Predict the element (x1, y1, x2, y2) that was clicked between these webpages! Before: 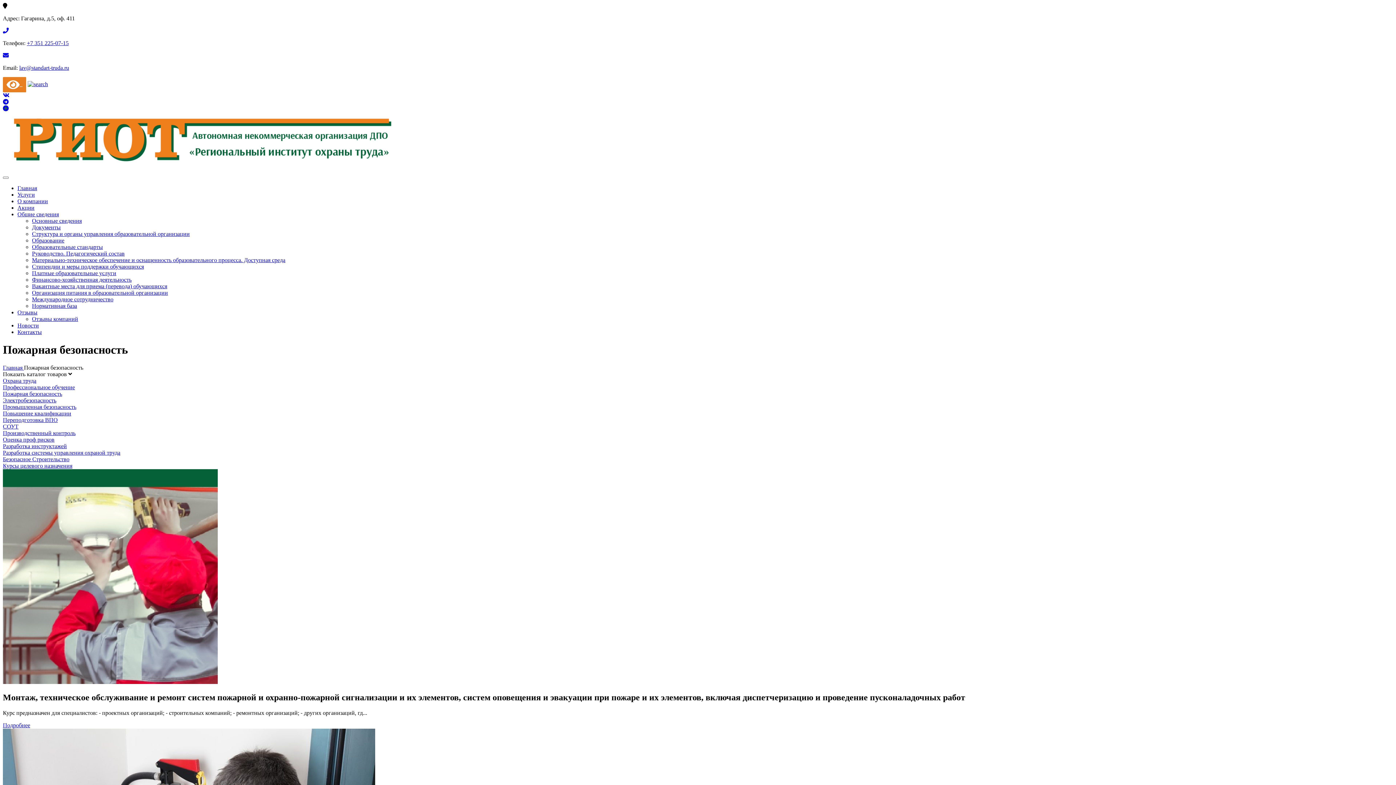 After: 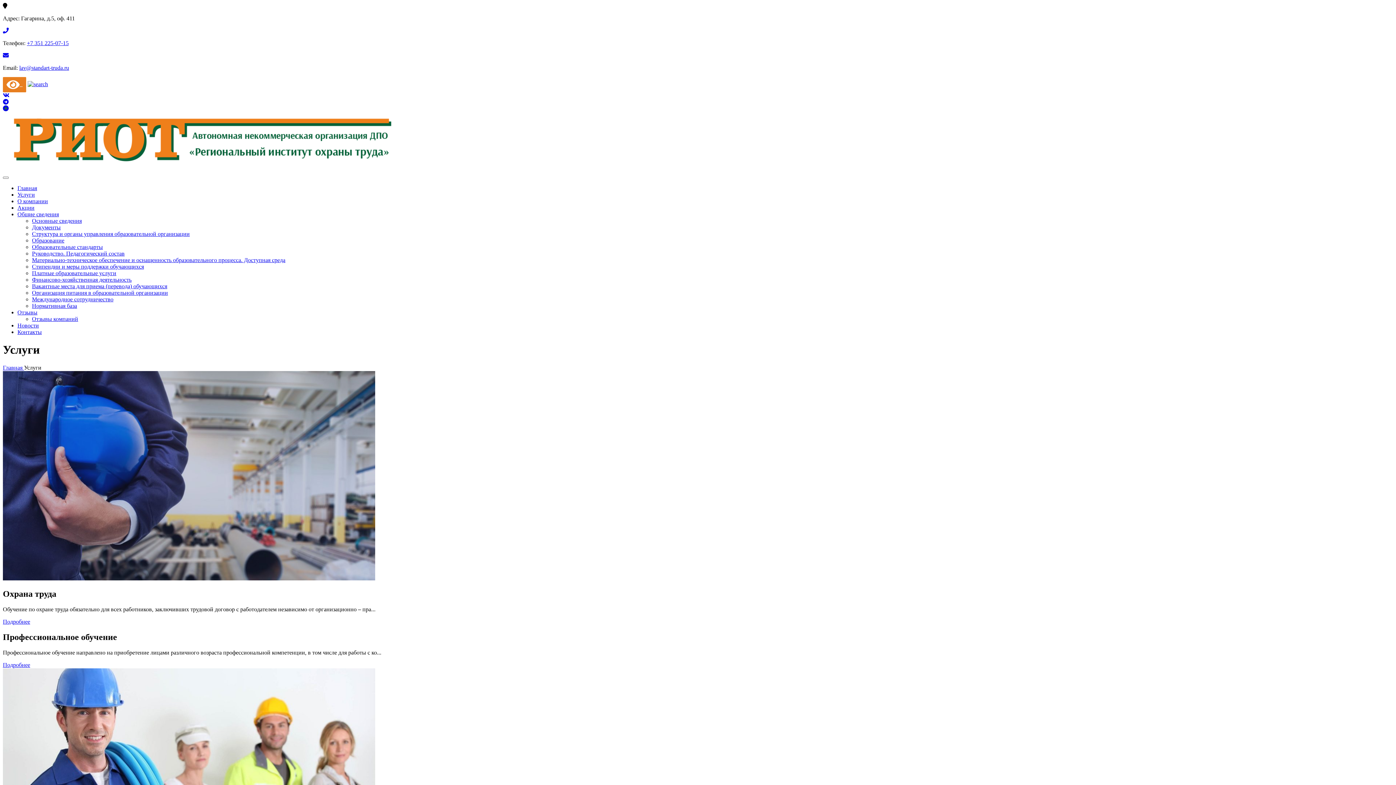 Action: bbox: (17, 191, 34, 197) label: Услуги